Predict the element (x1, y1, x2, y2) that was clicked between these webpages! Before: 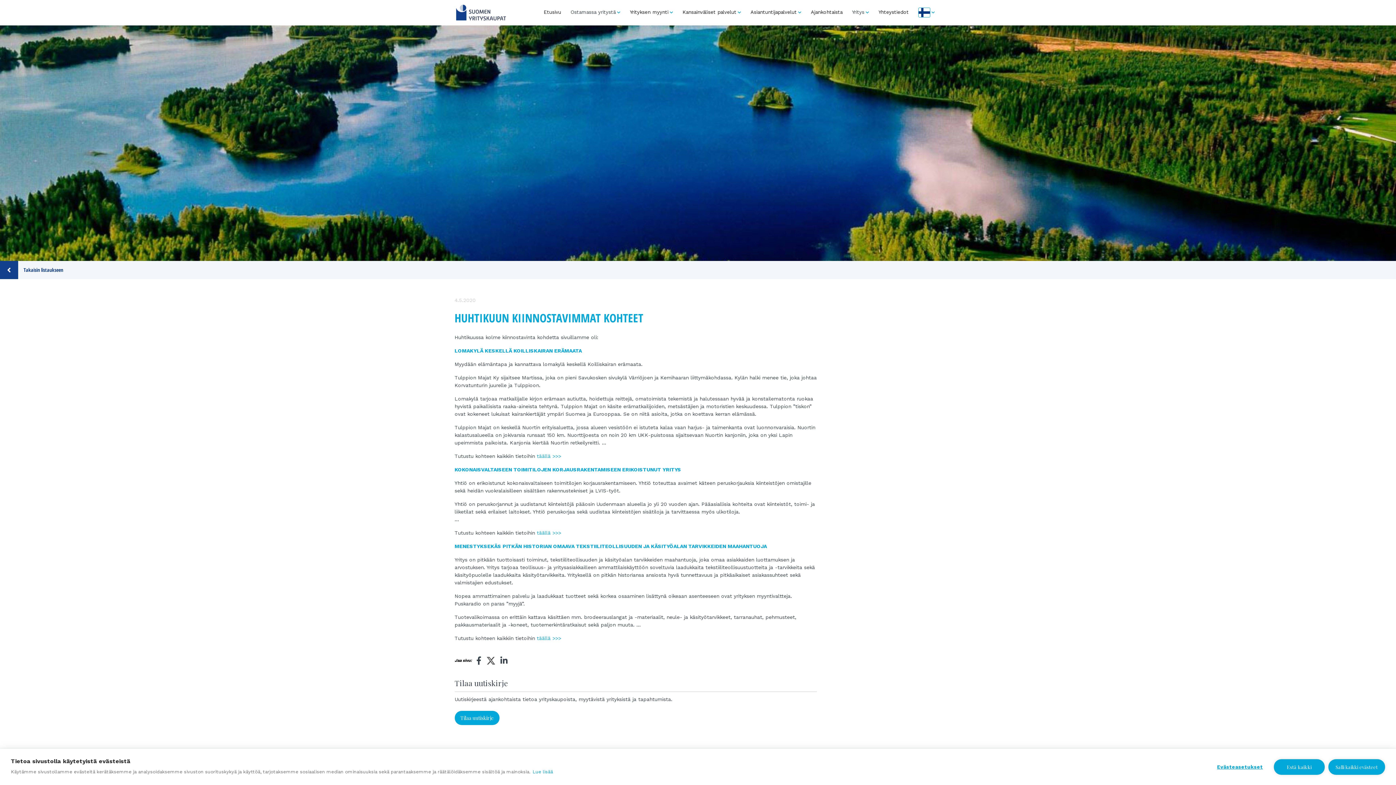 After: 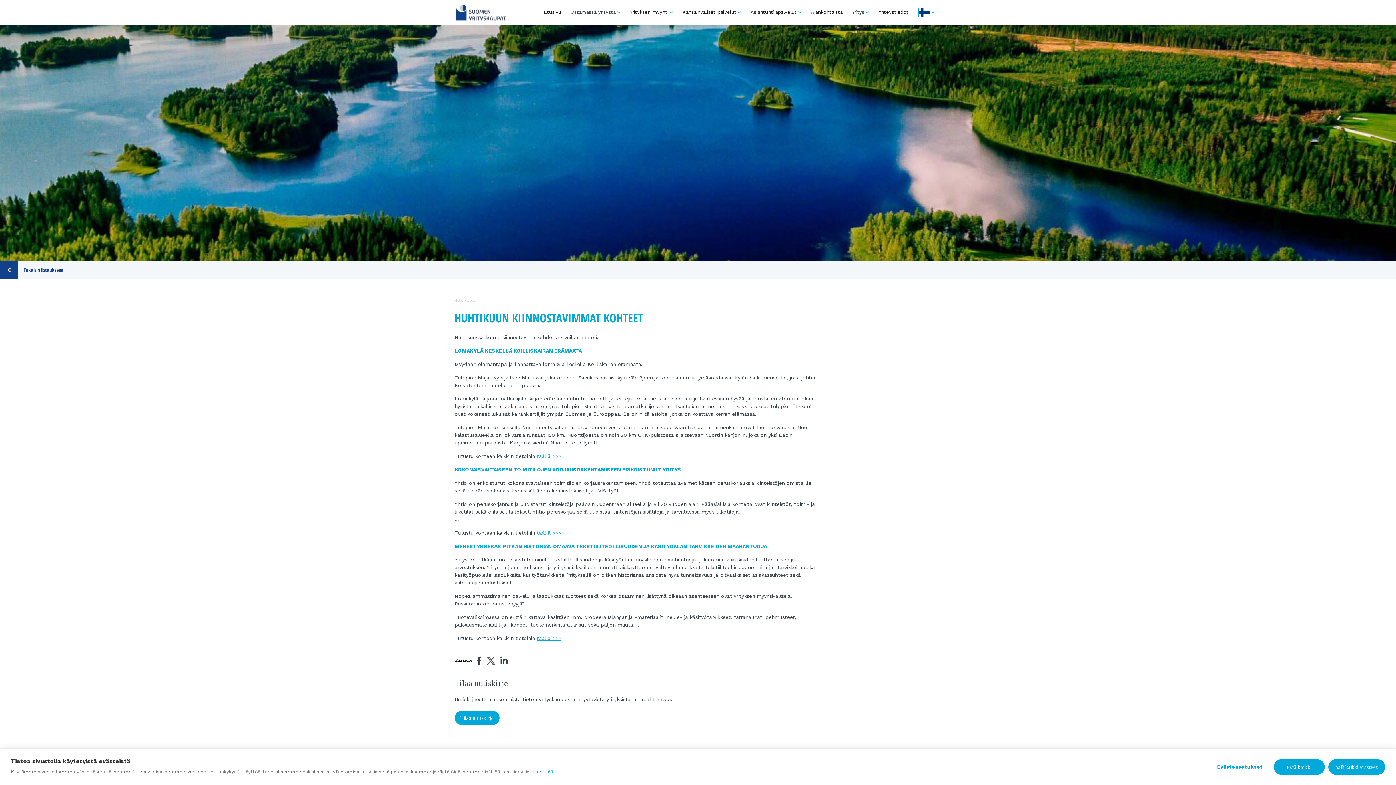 Action: bbox: (536, 635, 561, 641) label: täällä >>>